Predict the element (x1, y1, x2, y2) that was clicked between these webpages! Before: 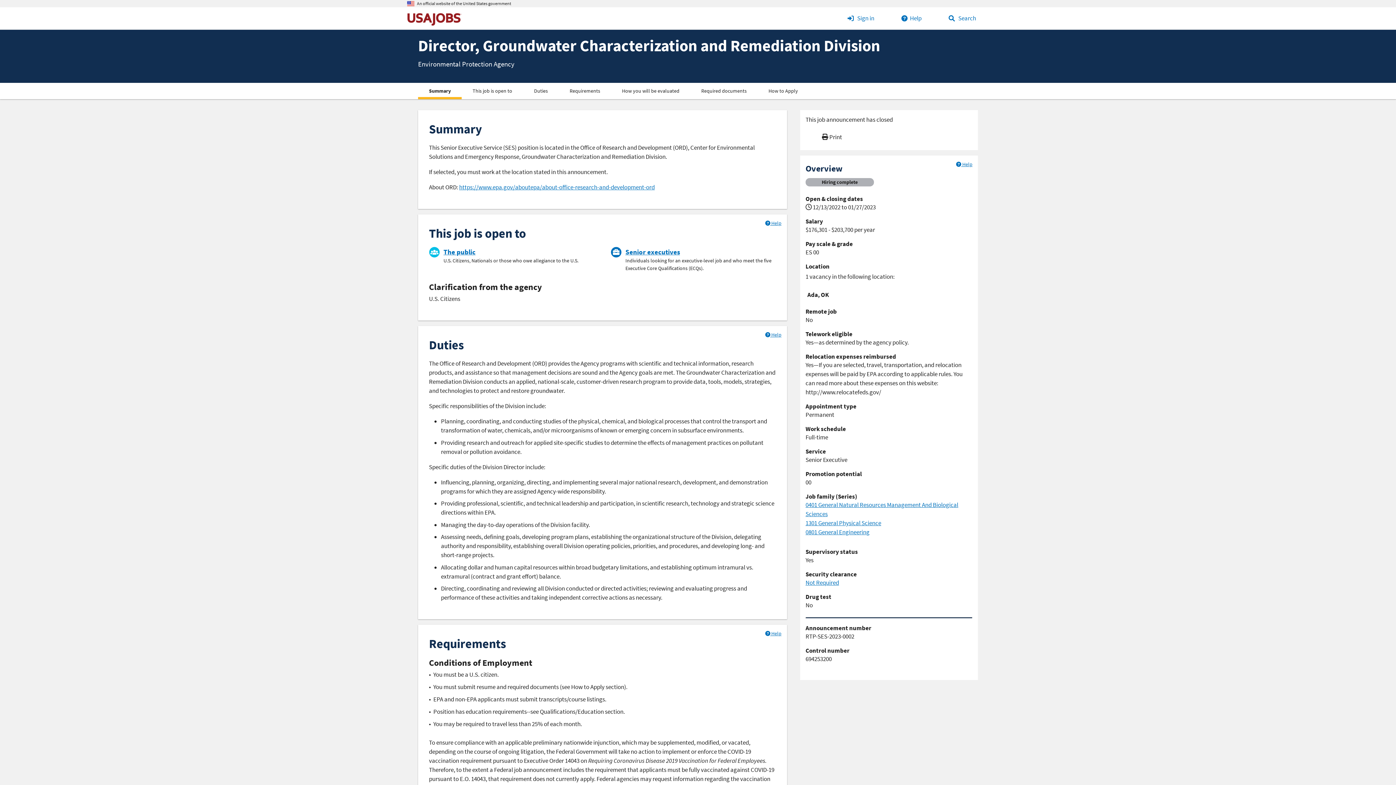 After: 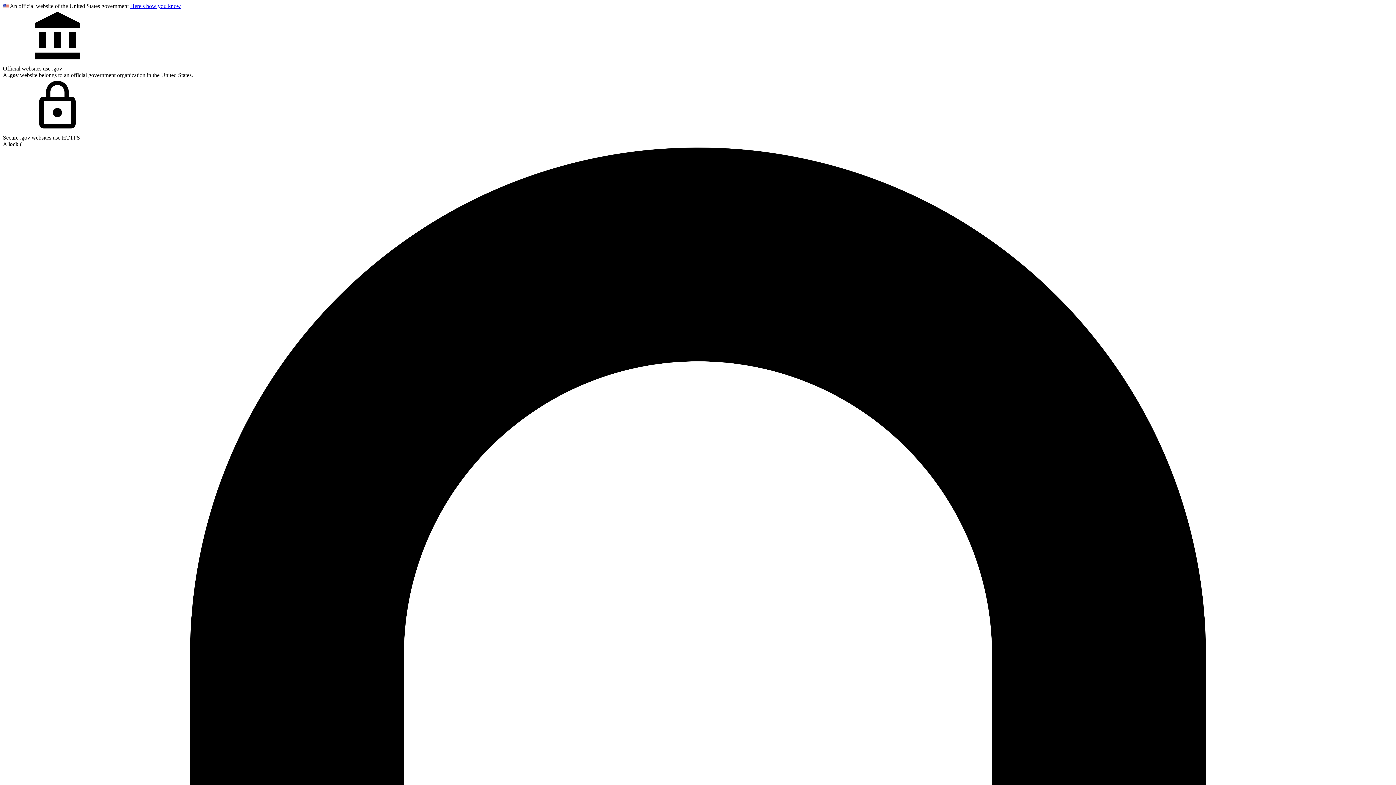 Action: bbox: (845, 7, 876, 29) label:  Sign in